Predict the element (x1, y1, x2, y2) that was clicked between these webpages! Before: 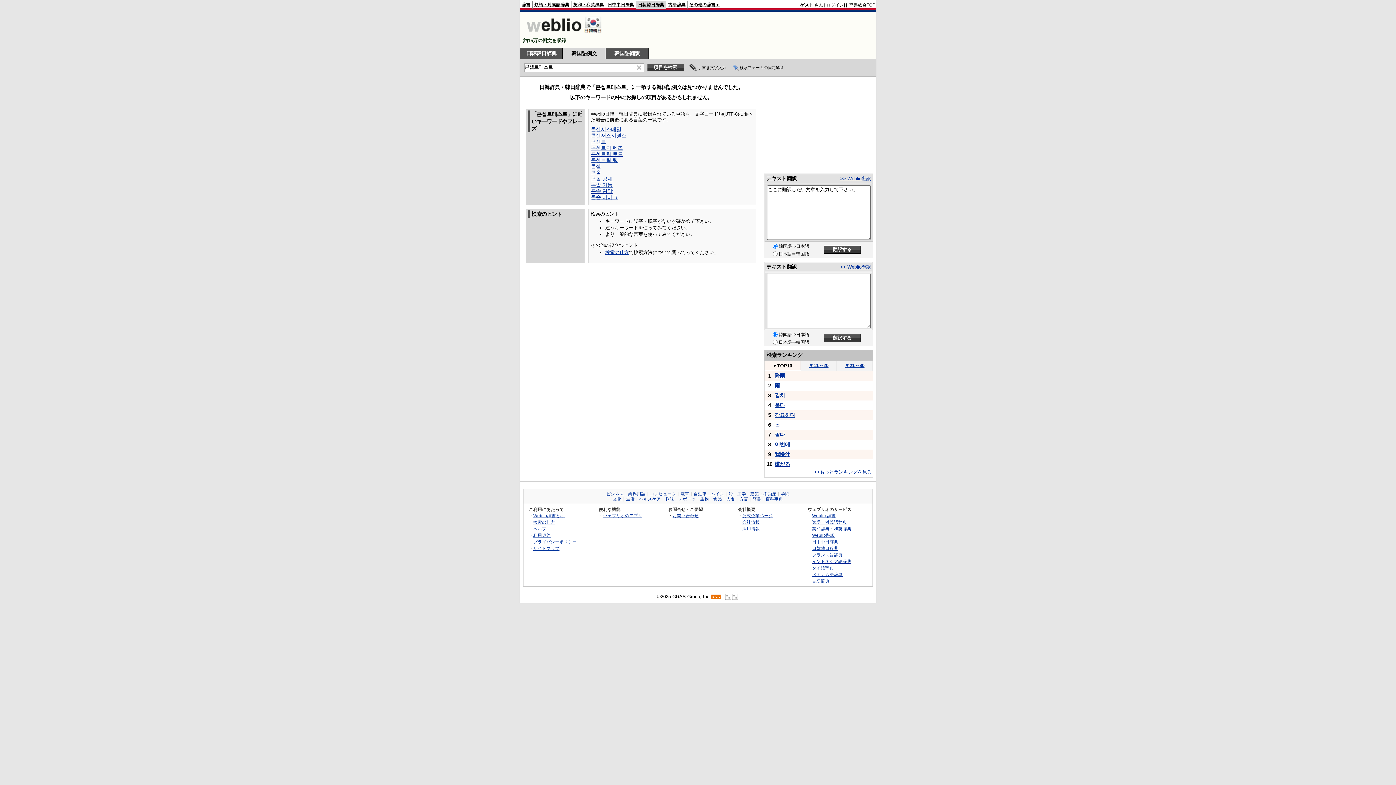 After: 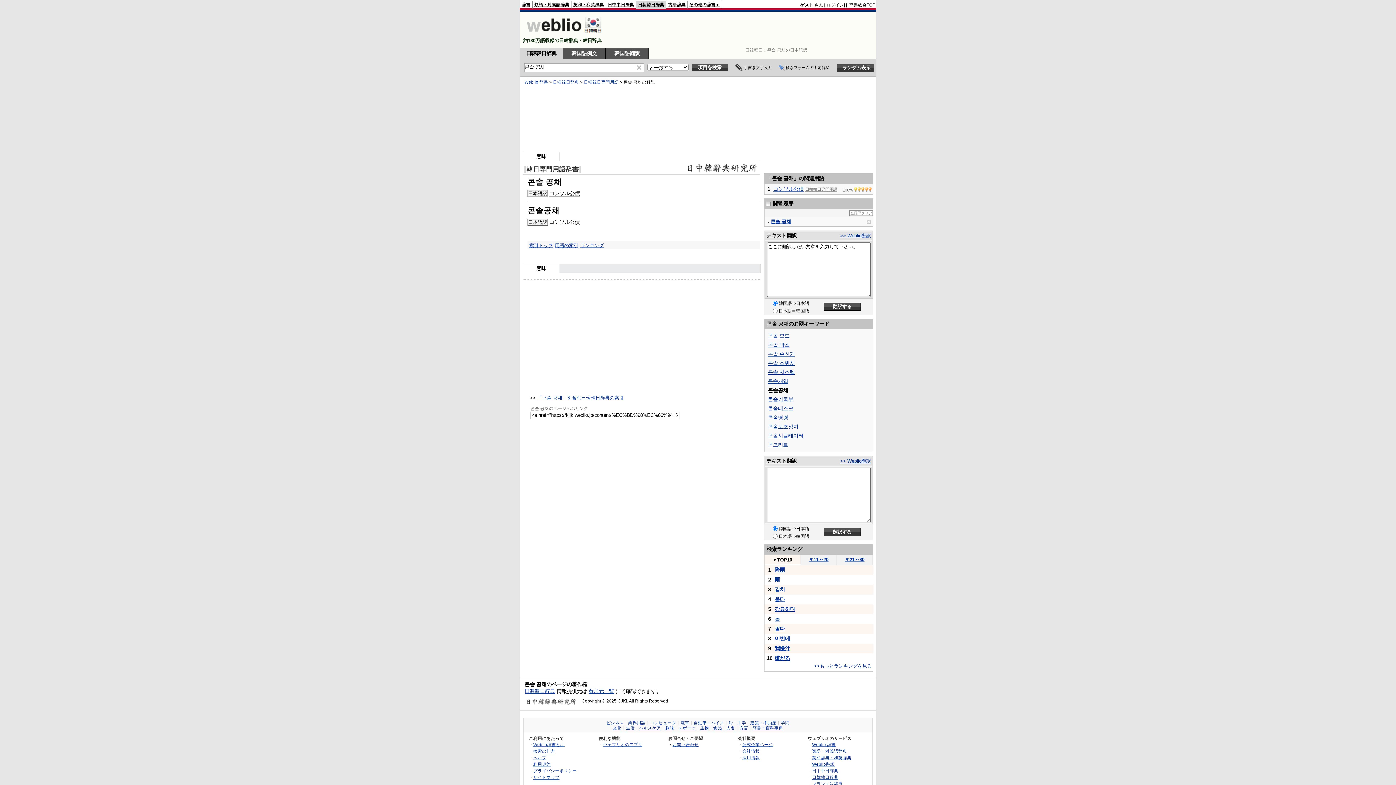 Action: bbox: (590, 176, 612, 181) label: 콘솔 공채